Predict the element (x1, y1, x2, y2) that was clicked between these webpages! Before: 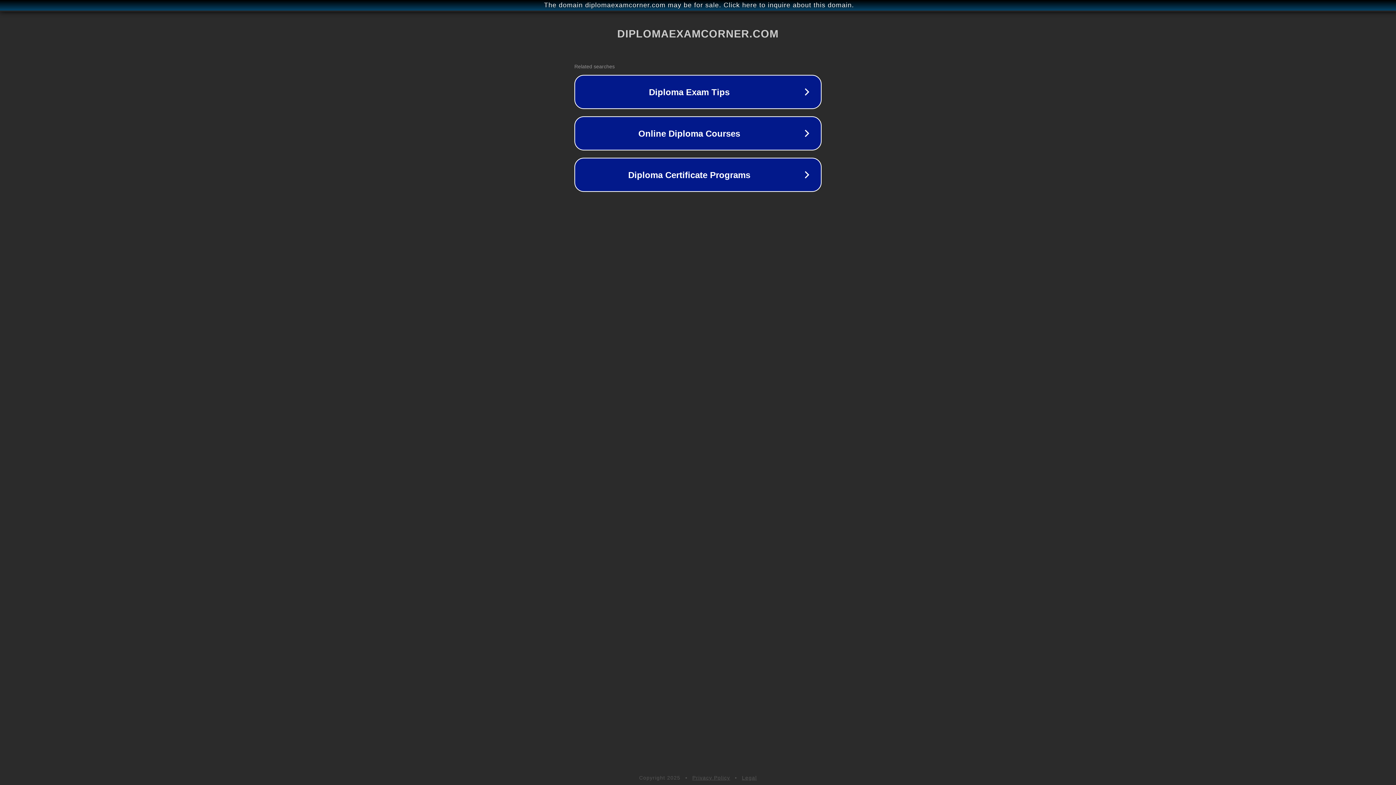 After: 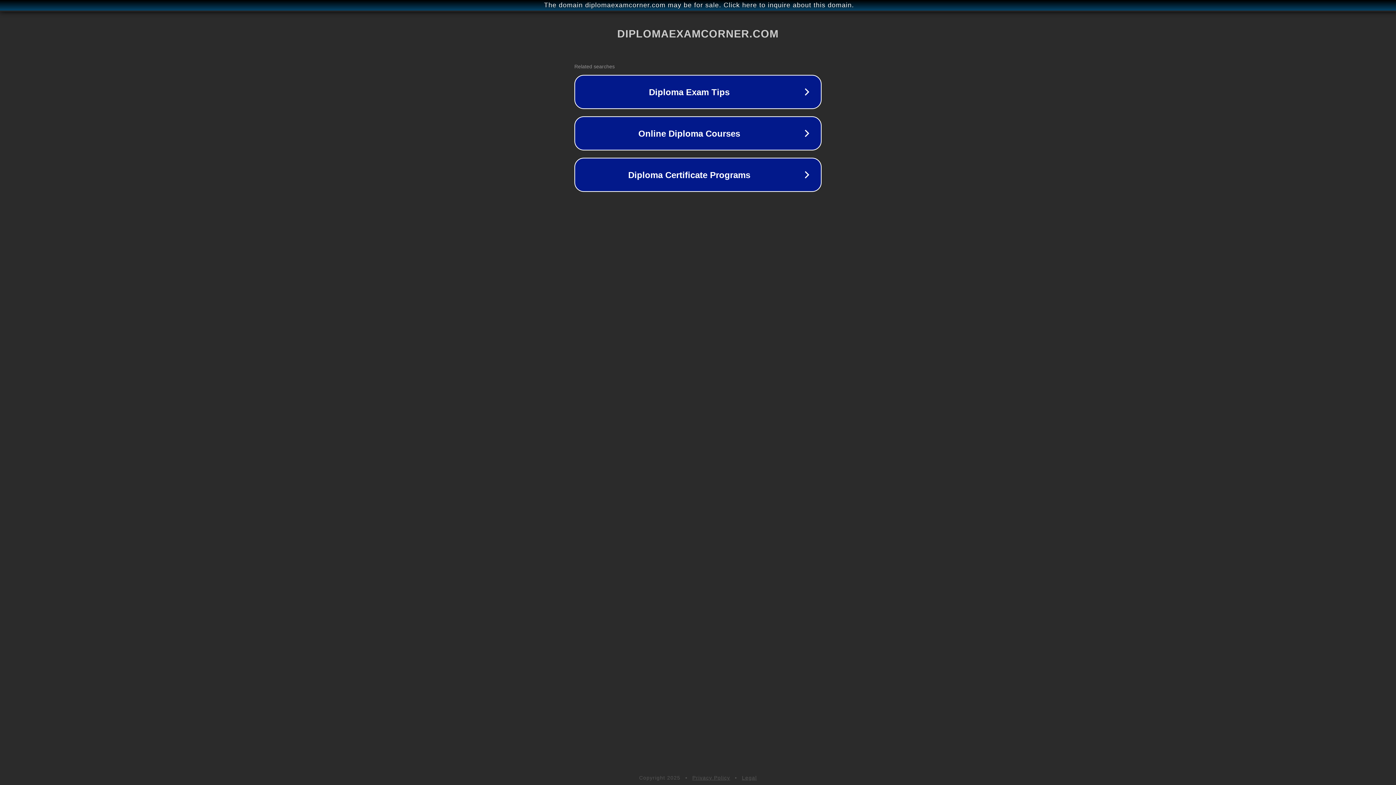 Action: bbox: (692, 775, 730, 781) label: Privacy Policy